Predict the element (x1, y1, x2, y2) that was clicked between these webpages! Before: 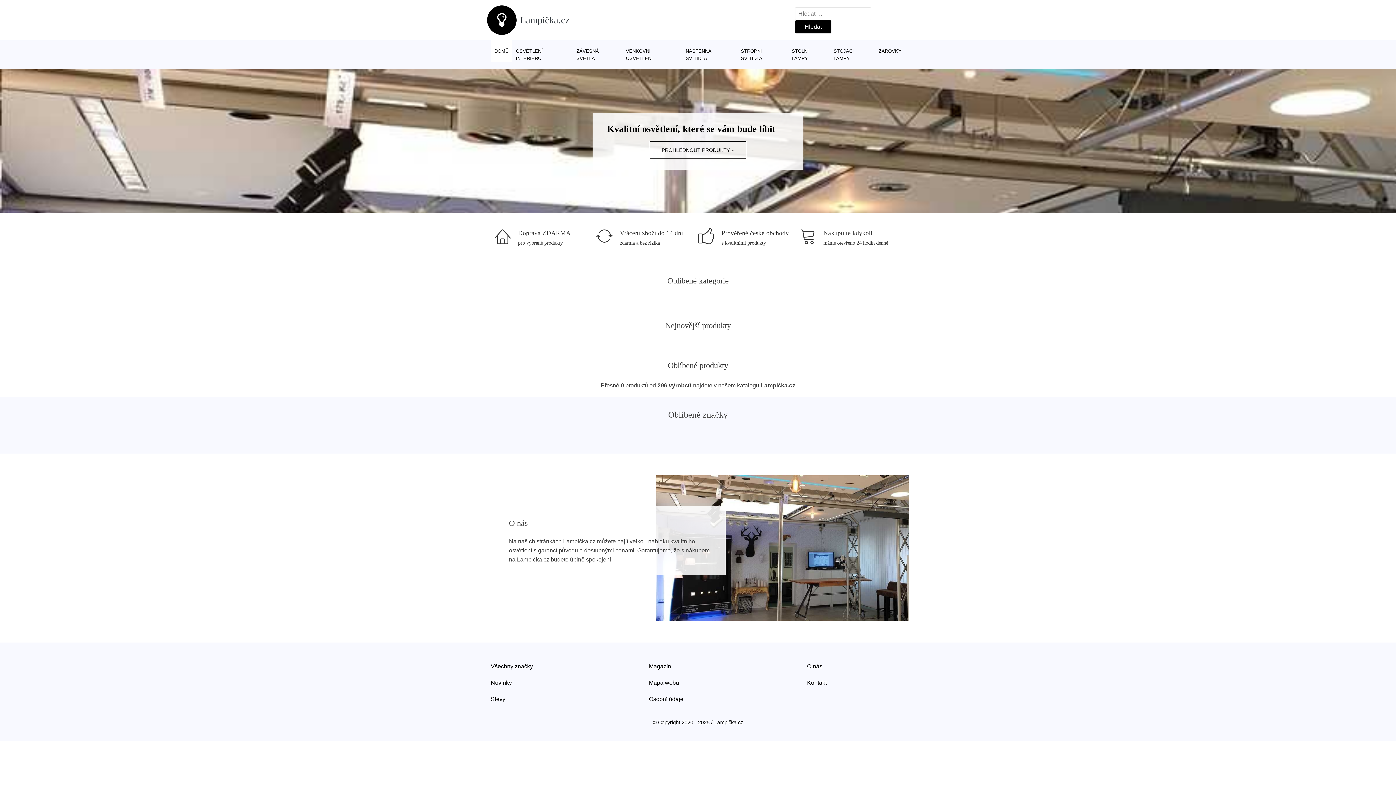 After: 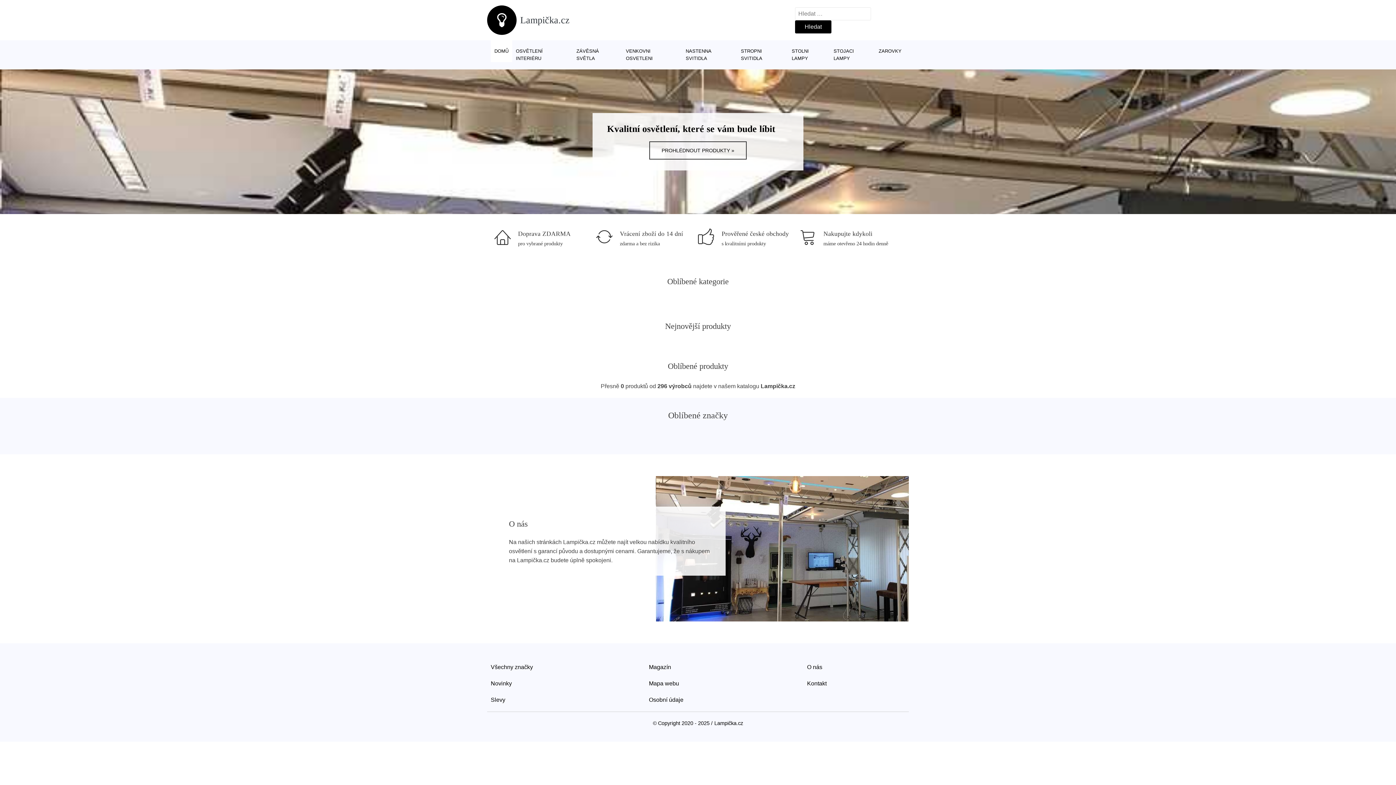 Action: label: PROHLÉDNOUT PRODUKTY » bbox: (649, 141, 746, 158)